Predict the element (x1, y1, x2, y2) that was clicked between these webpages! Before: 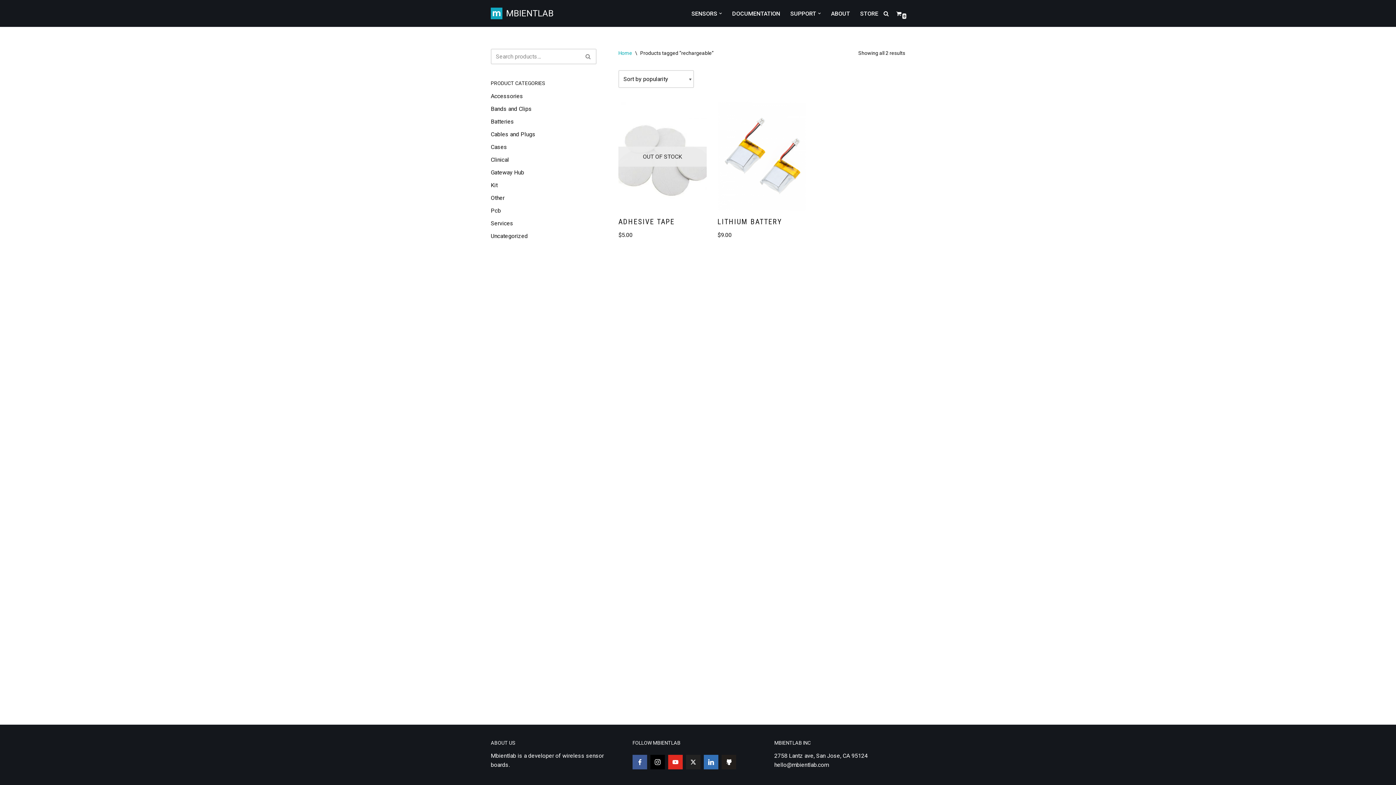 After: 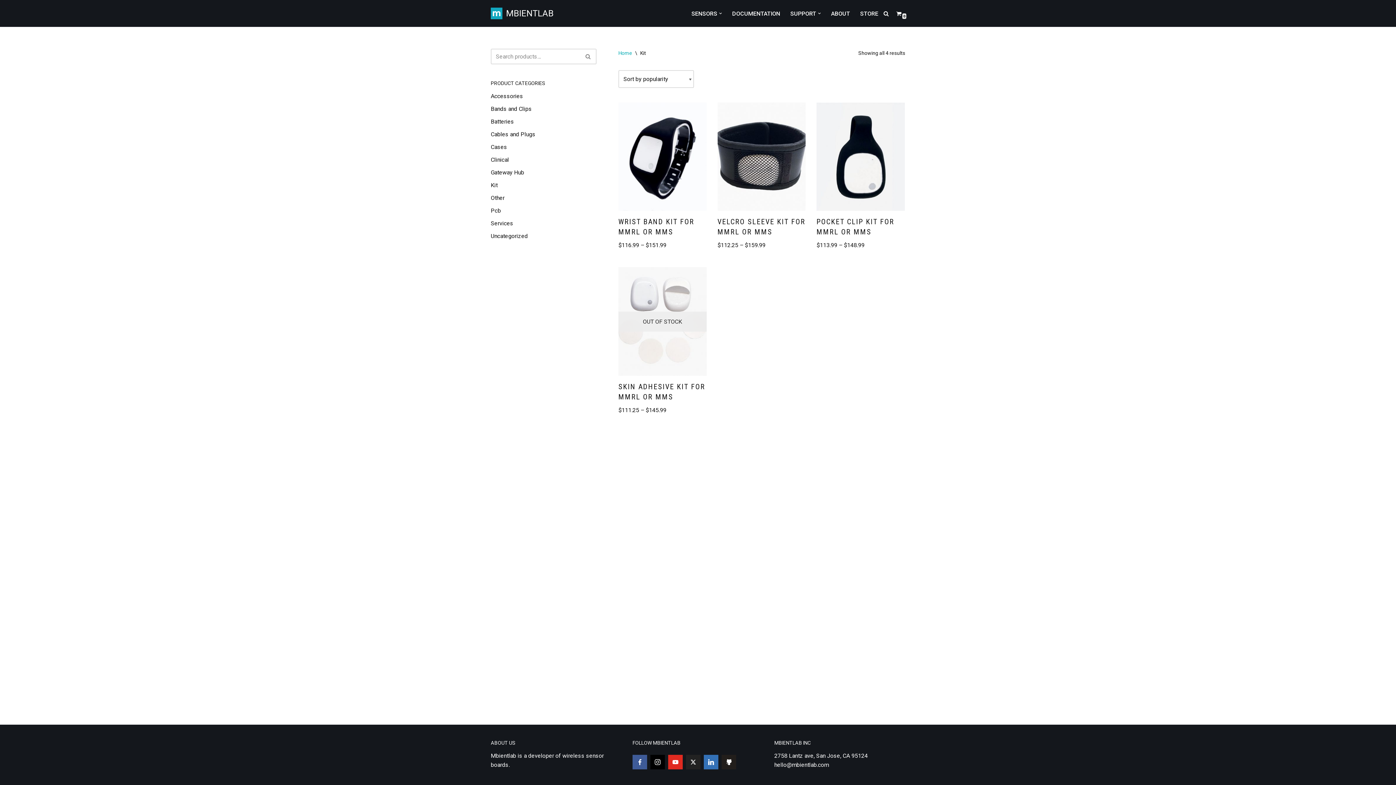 Action: bbox: (490, 181, 497, 188) label: Kit